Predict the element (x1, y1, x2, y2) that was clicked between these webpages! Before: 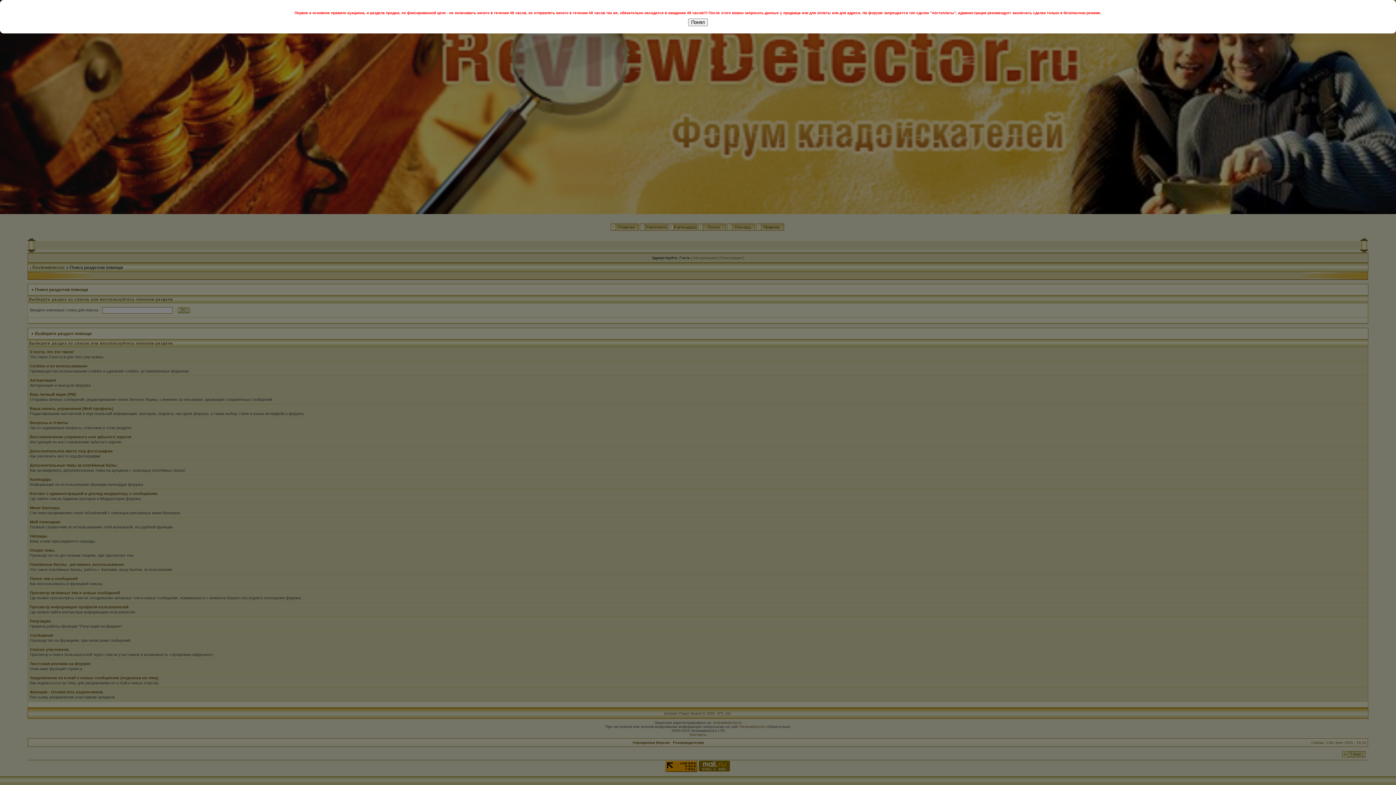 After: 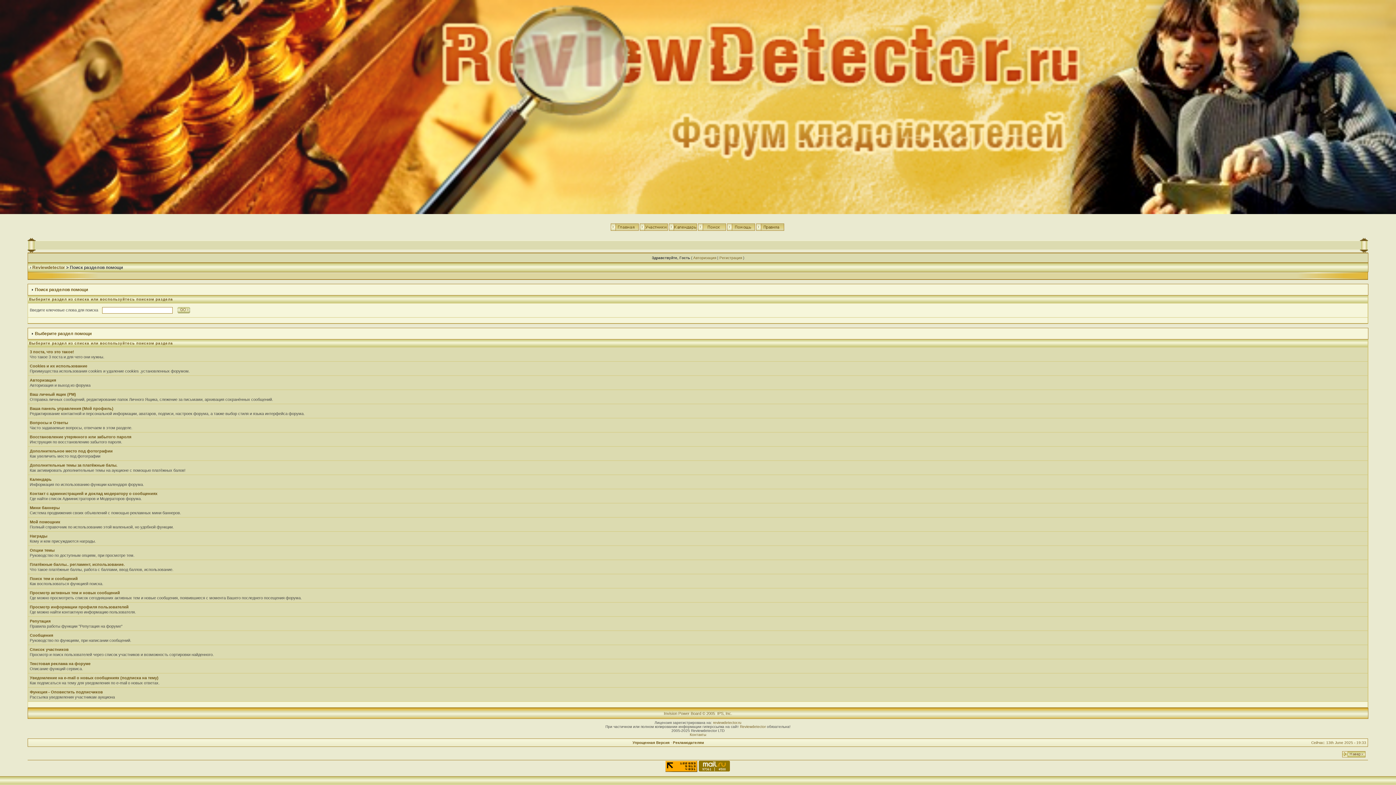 Action: bbox: (688, 18, 708, 26) label: Понял